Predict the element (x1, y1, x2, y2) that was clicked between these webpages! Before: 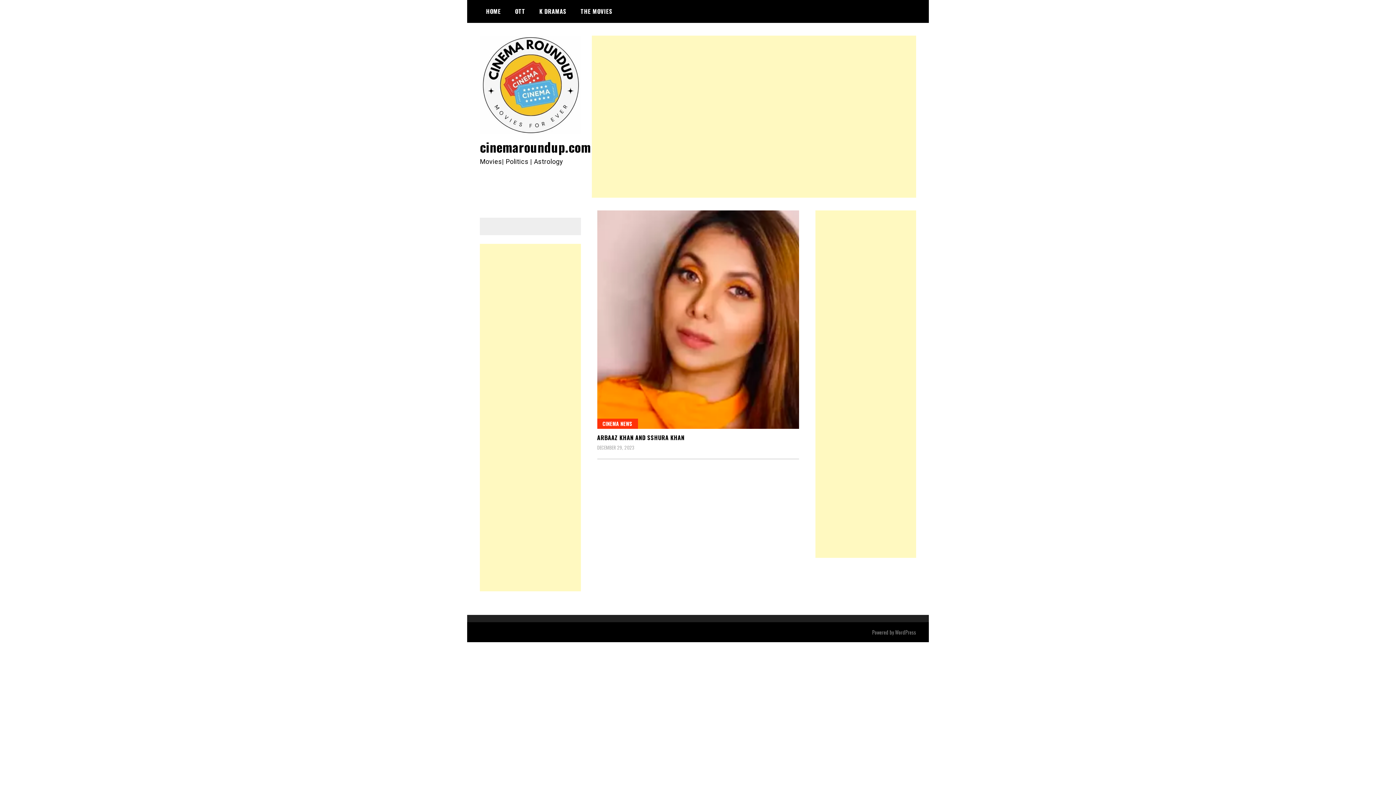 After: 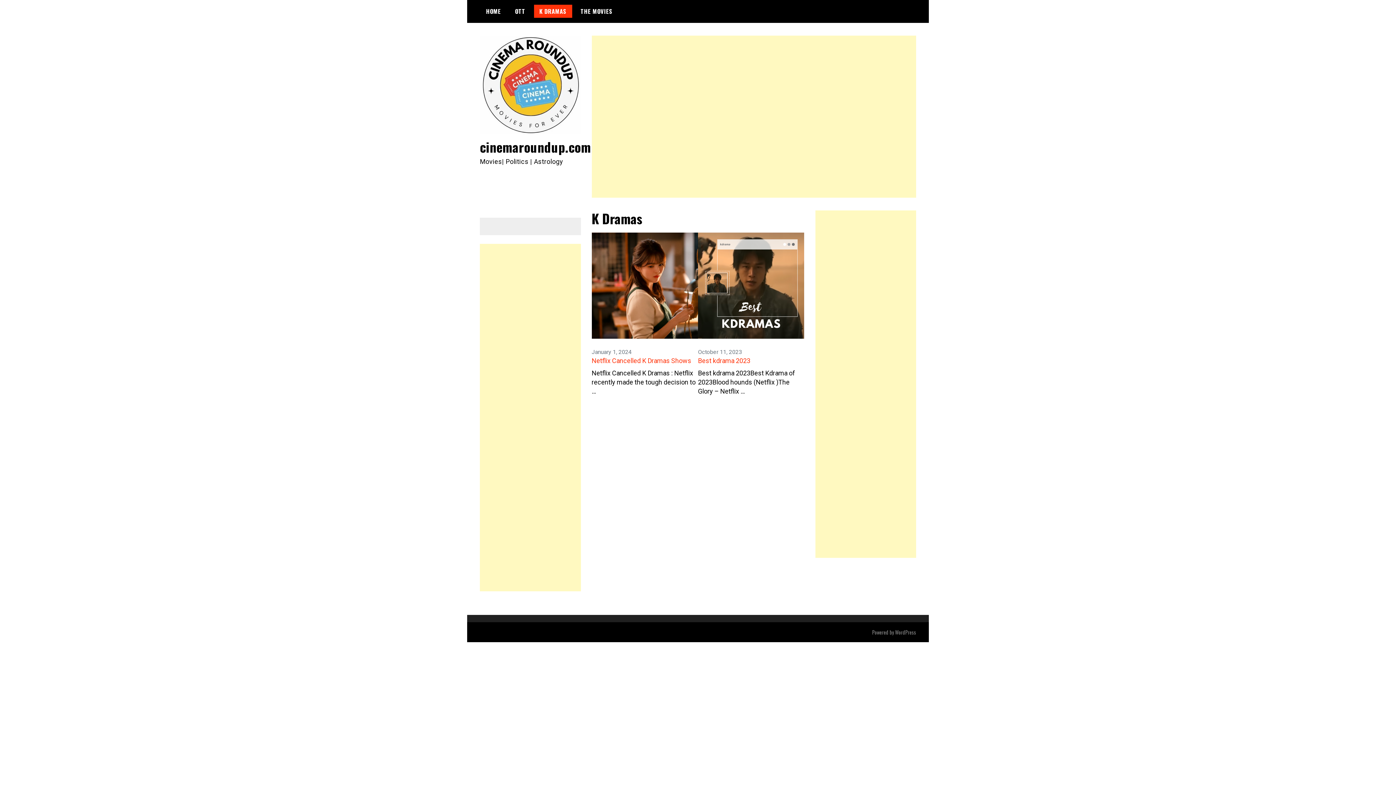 Action: bbox: (534, 4, 572, 17) label: K DRAMAS